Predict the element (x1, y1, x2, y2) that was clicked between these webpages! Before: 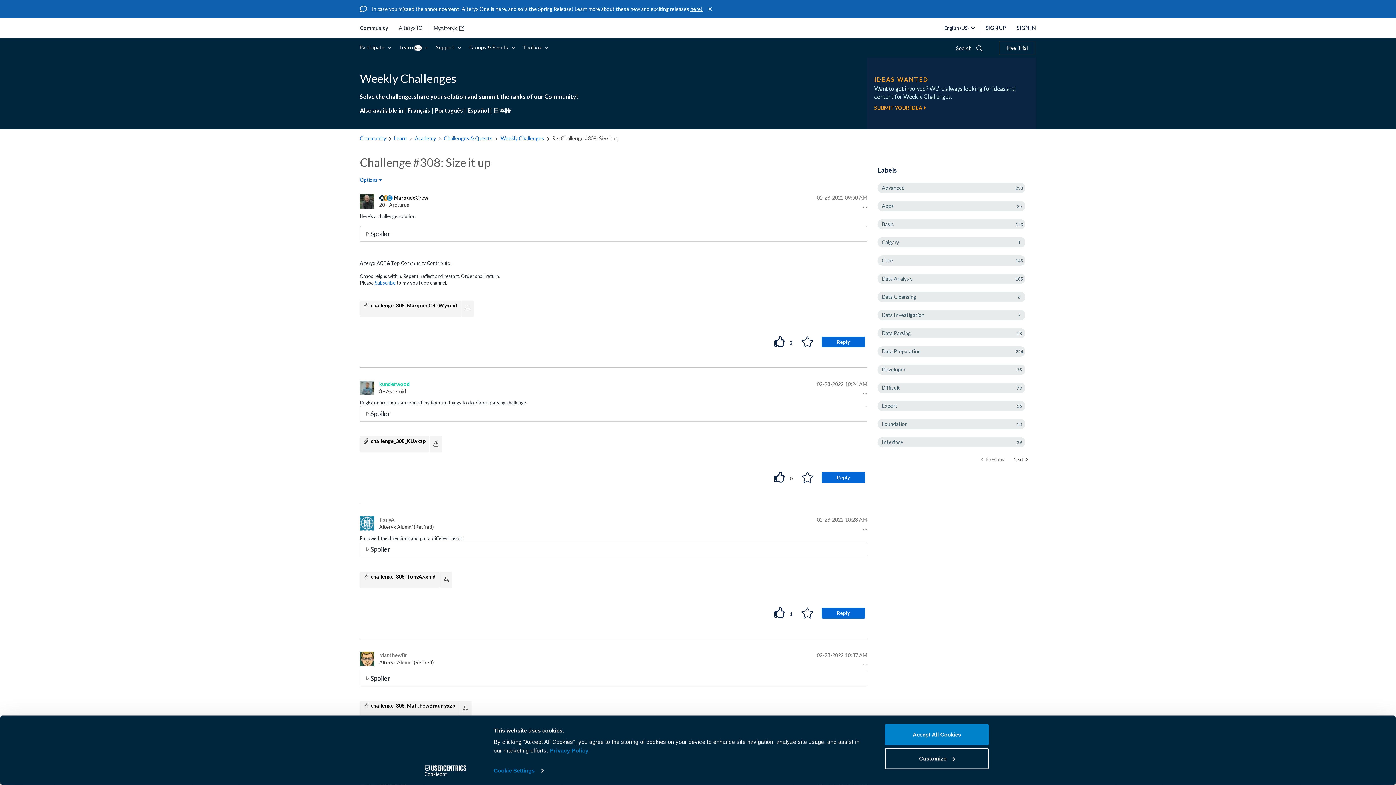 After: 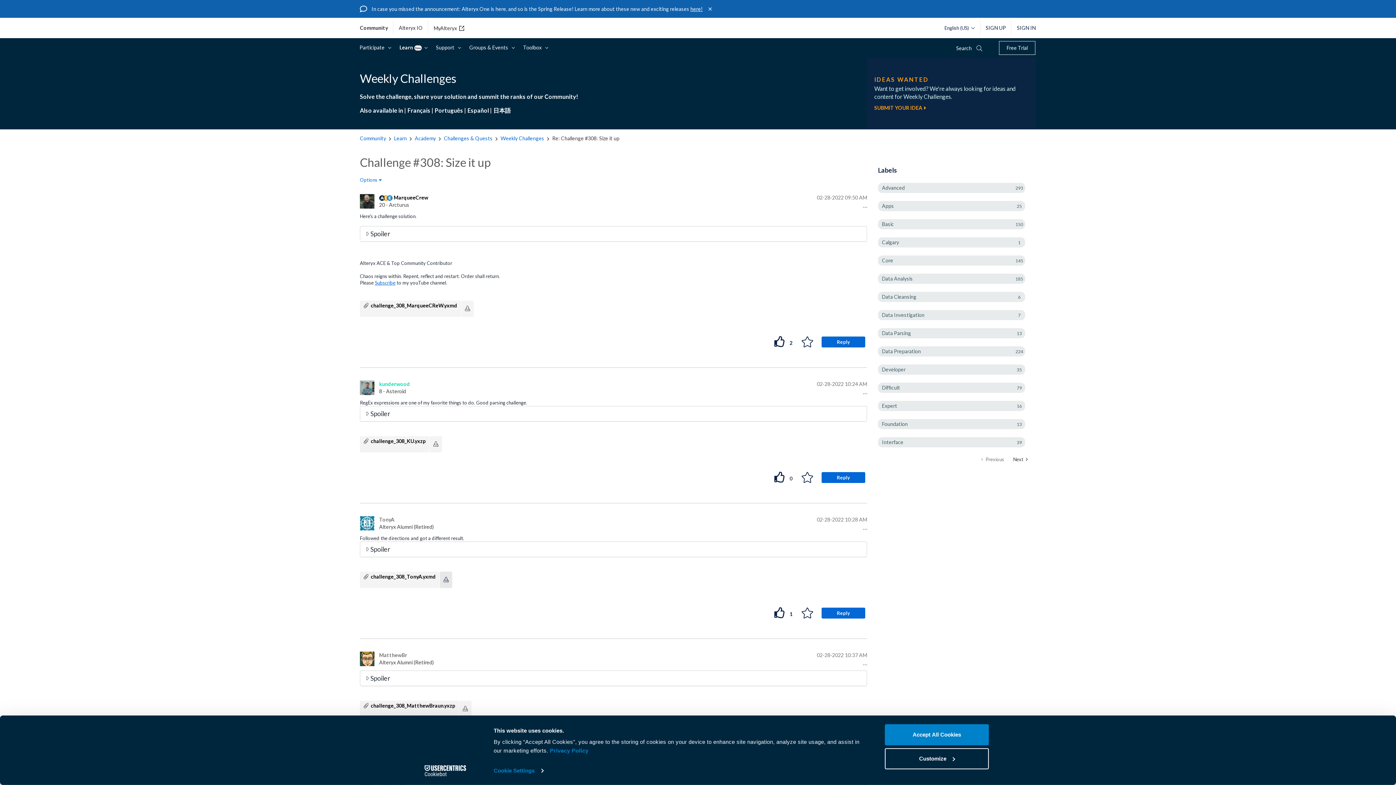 Action: bbox: (443, 576, 448, 583)